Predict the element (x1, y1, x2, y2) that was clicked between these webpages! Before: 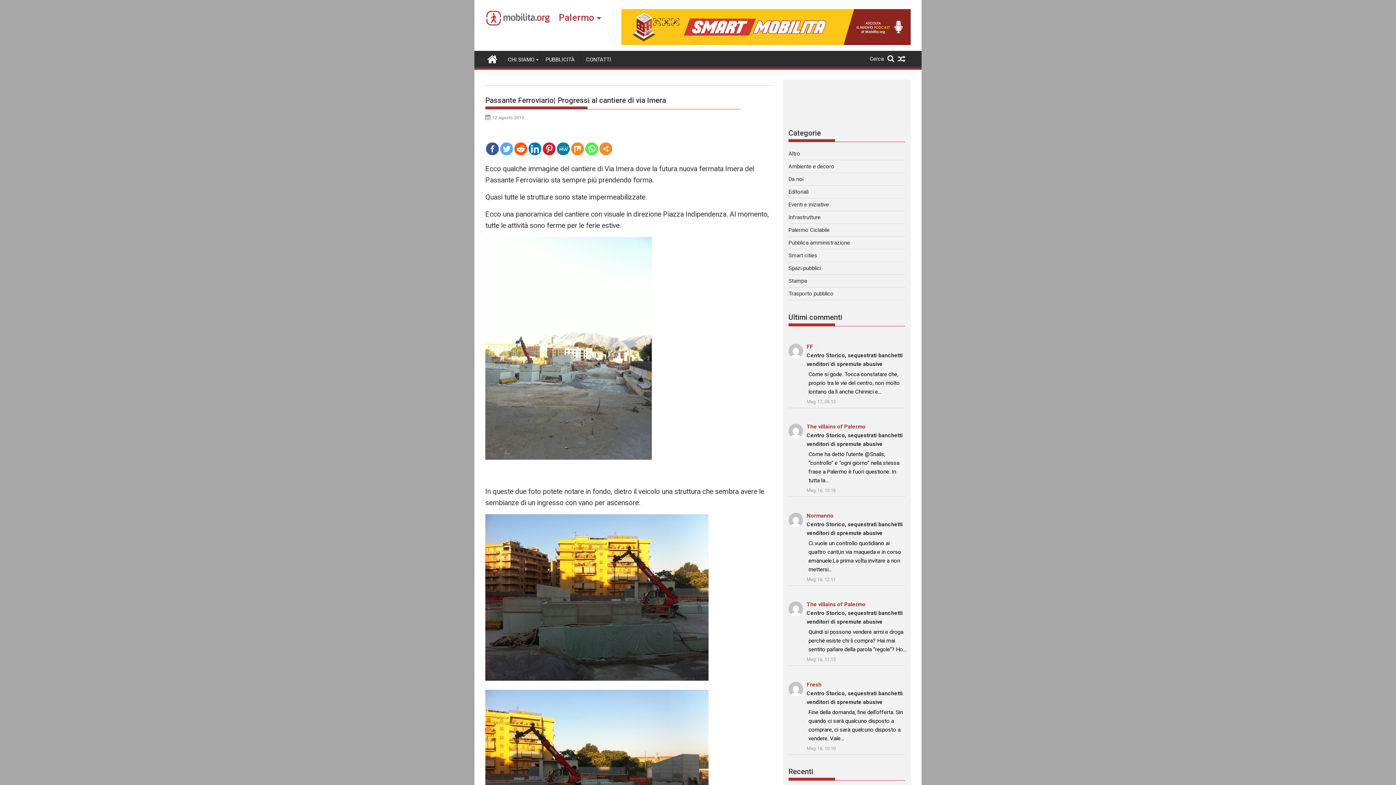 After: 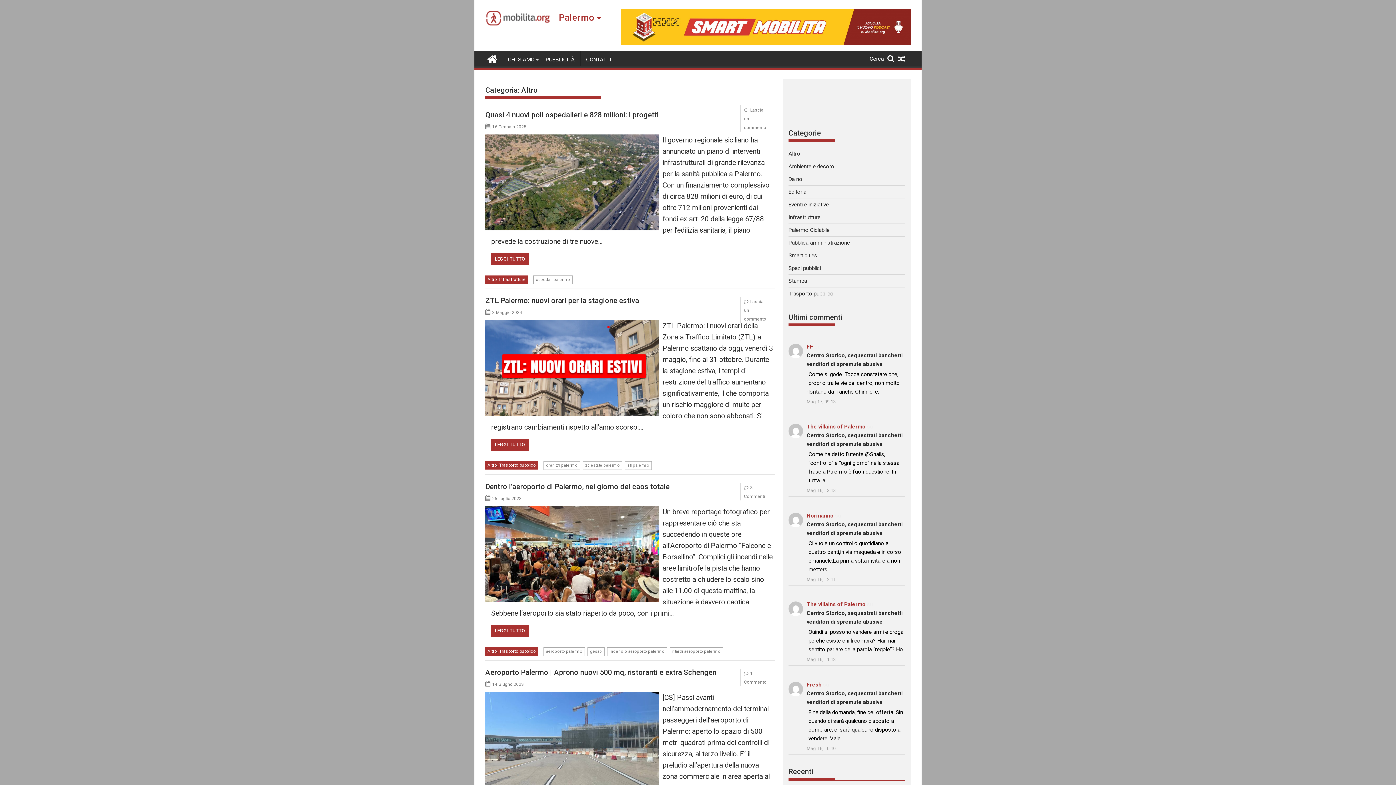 Action: bbox: (788, 150, 800, 157) label: Altro